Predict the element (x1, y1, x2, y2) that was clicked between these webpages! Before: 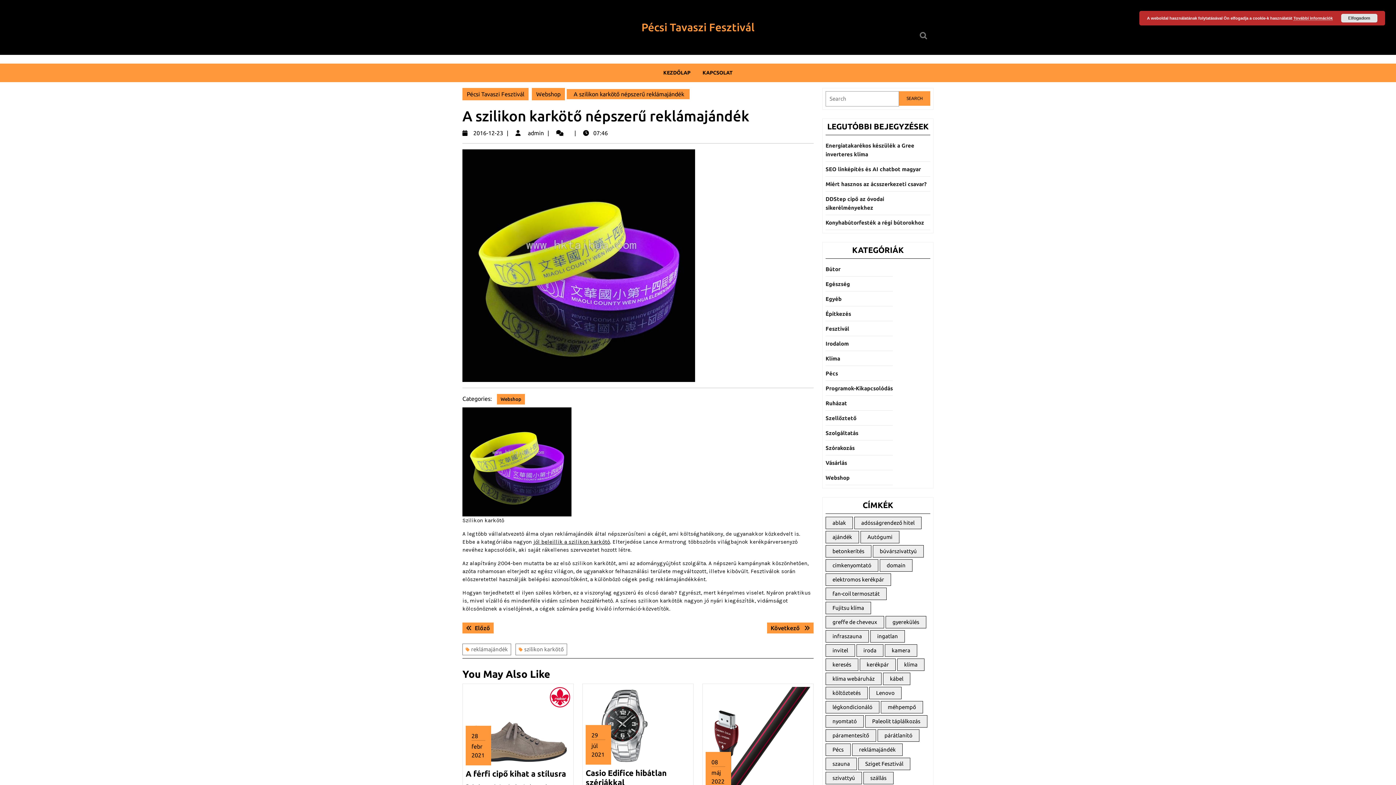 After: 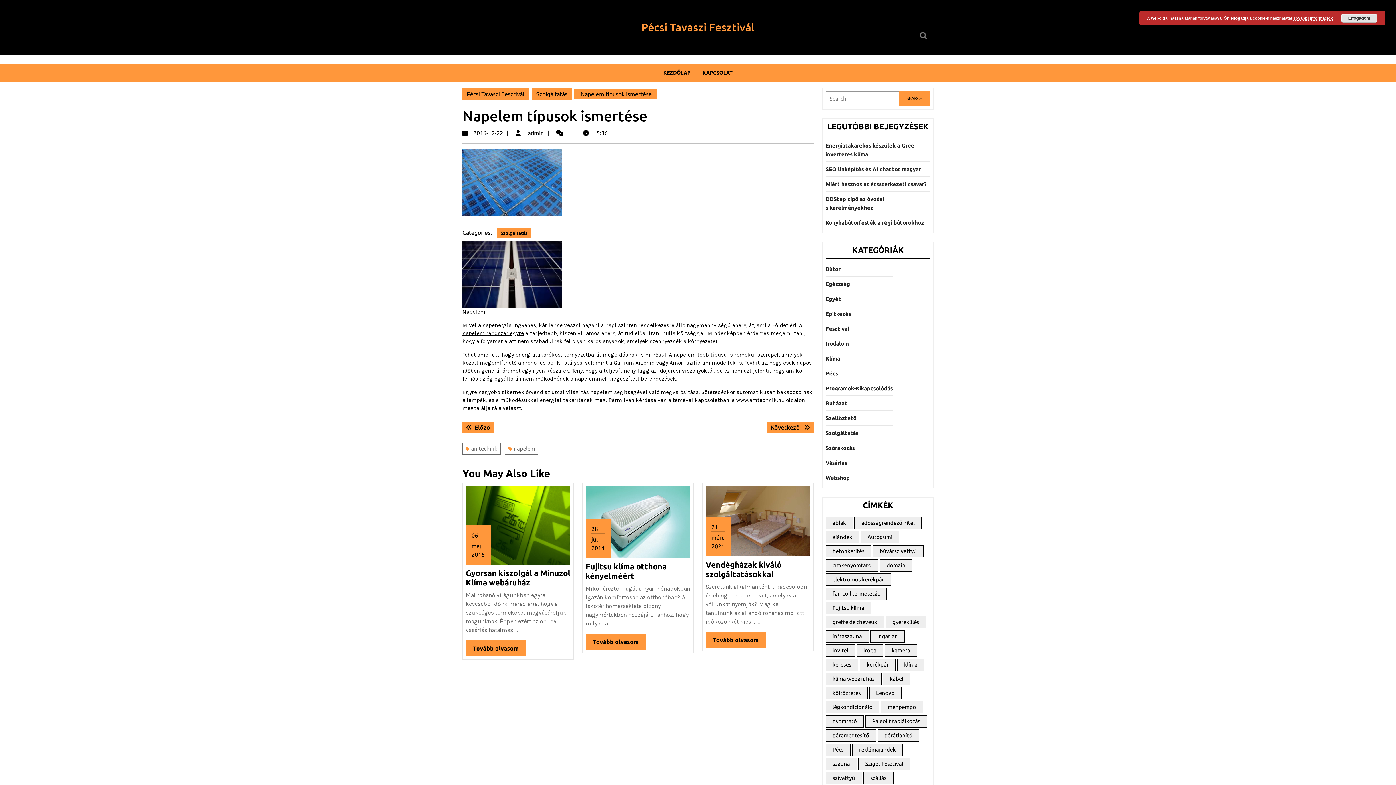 Action: label: Előző
Előző cikk bbox: (462, 622, 493, 633)